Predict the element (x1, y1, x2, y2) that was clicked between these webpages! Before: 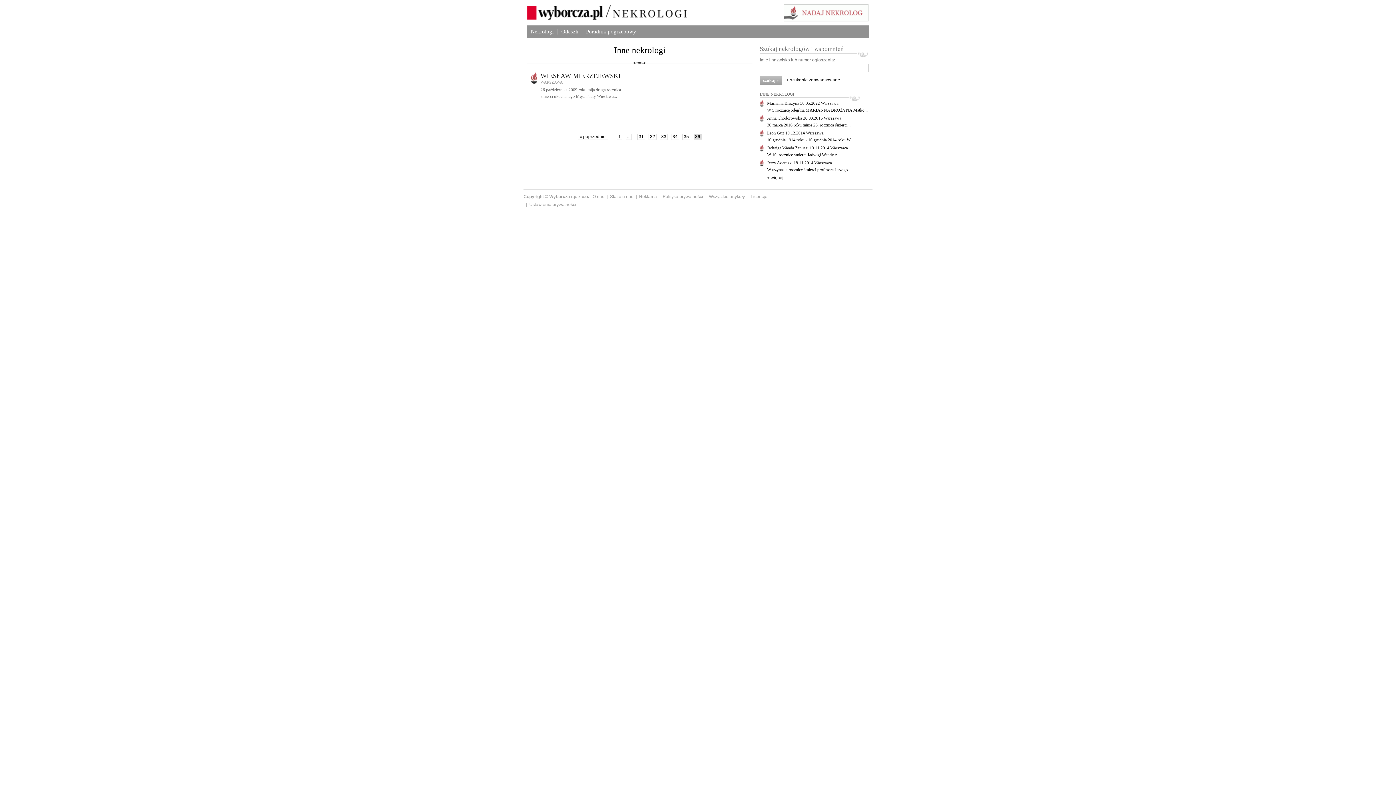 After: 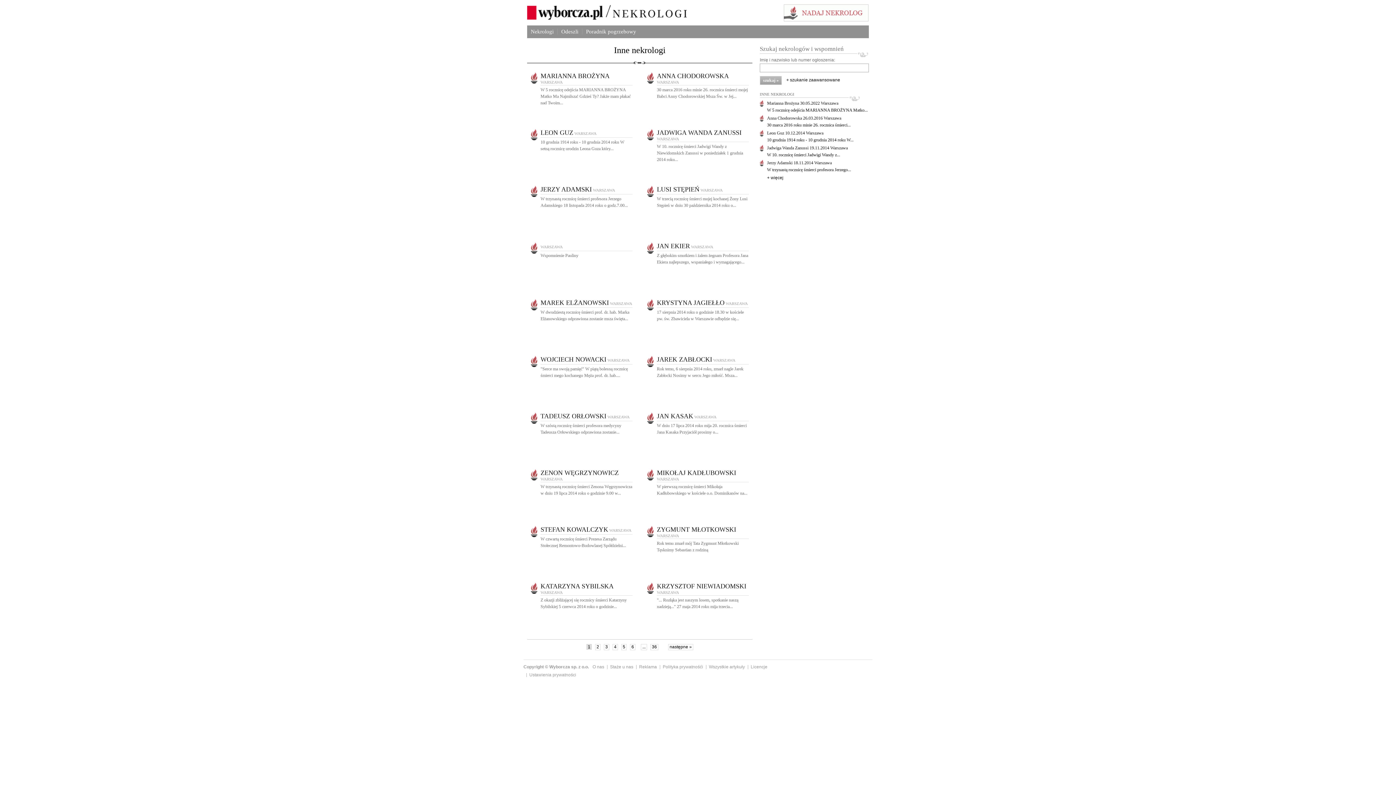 Action: bbox: (767, 175, 783, 180) label: + więcej